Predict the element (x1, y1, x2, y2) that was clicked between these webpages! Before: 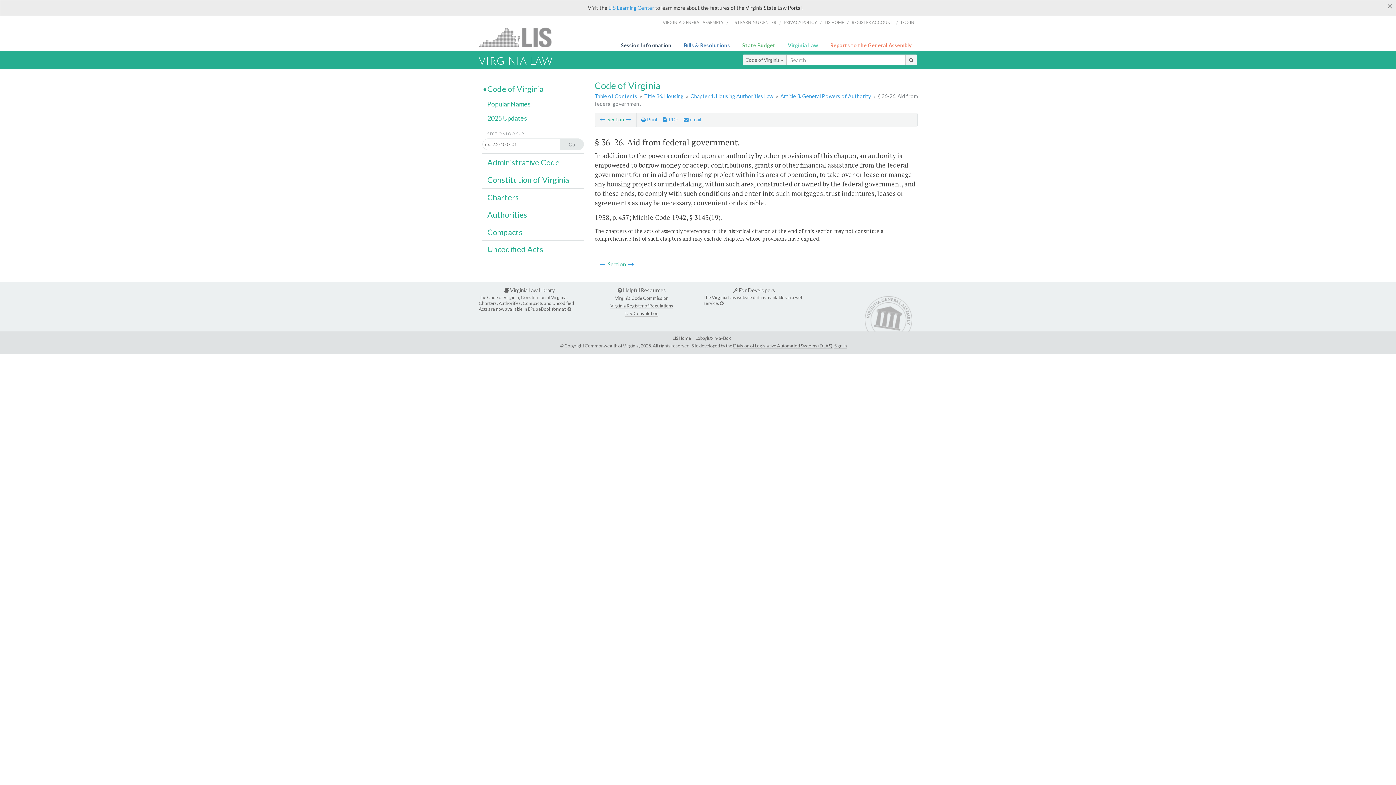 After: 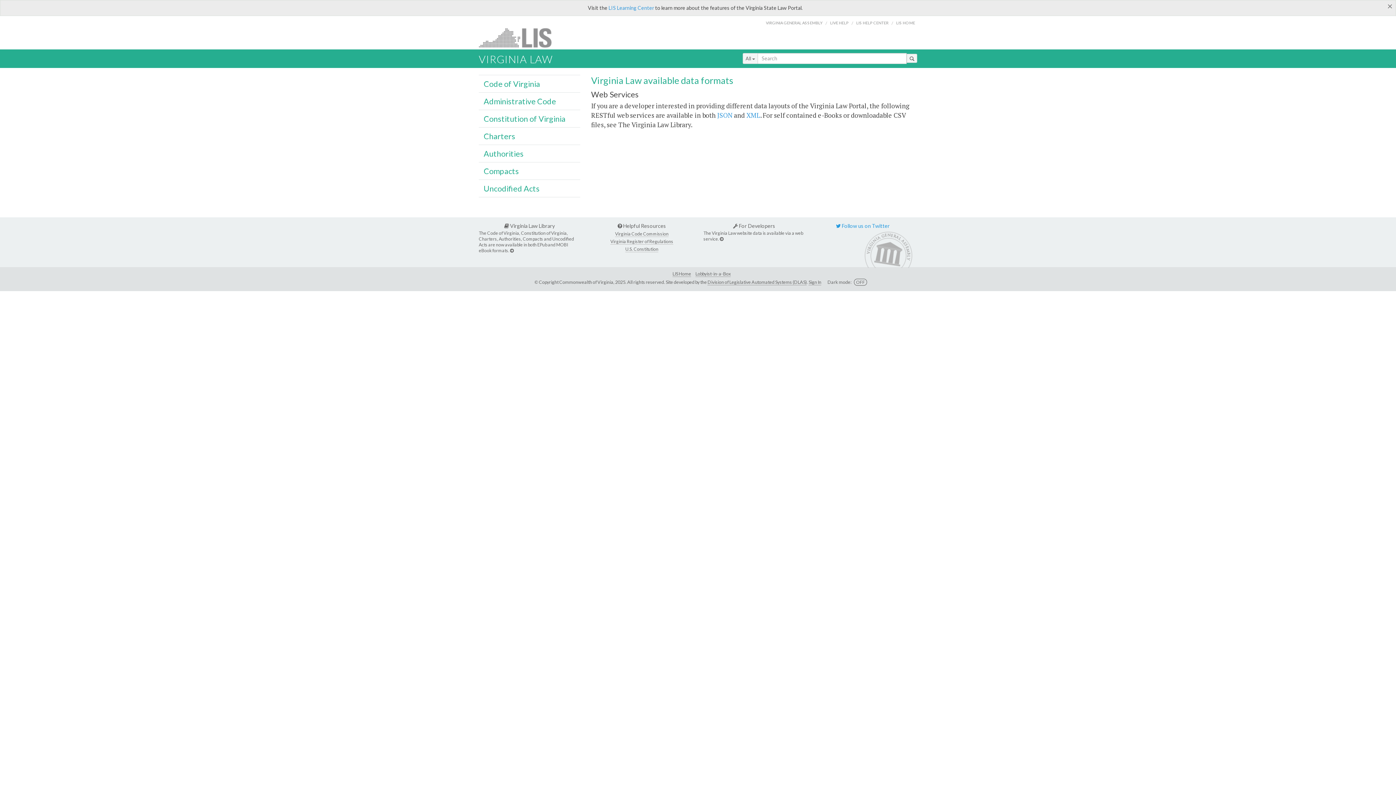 Action: bbox: (720, 300, 723, 306)